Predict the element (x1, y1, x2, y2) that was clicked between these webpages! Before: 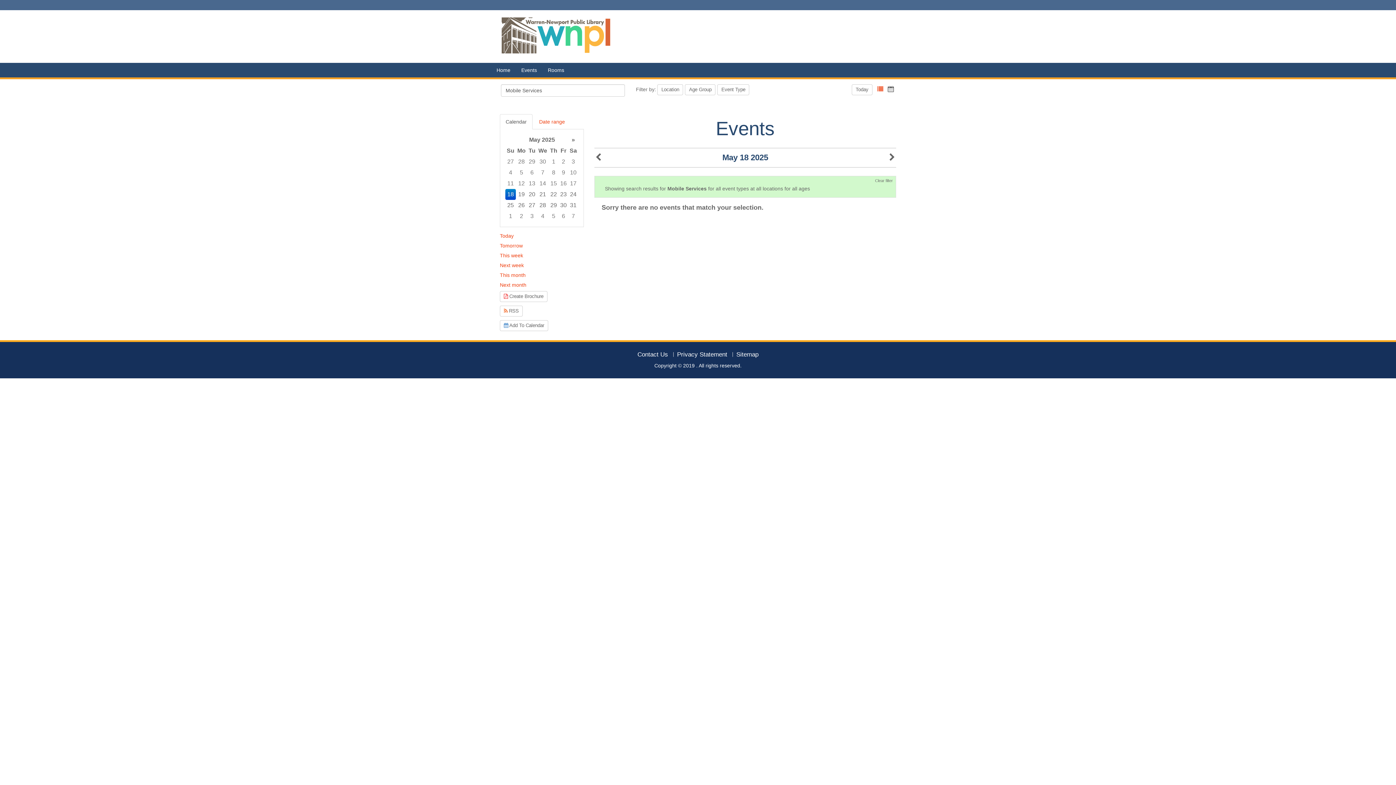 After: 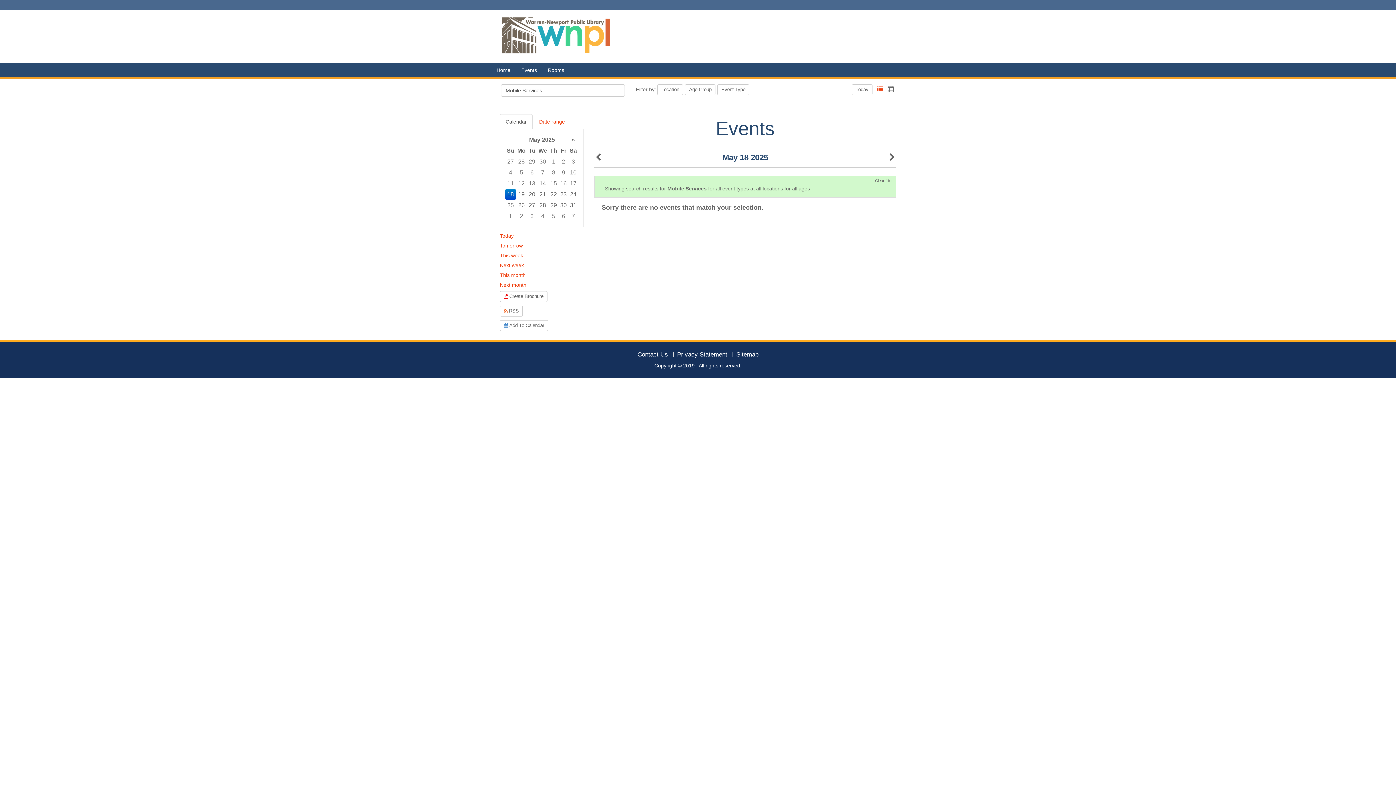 Action: label: Show events for today bbox: (500, 232, 584, 239)